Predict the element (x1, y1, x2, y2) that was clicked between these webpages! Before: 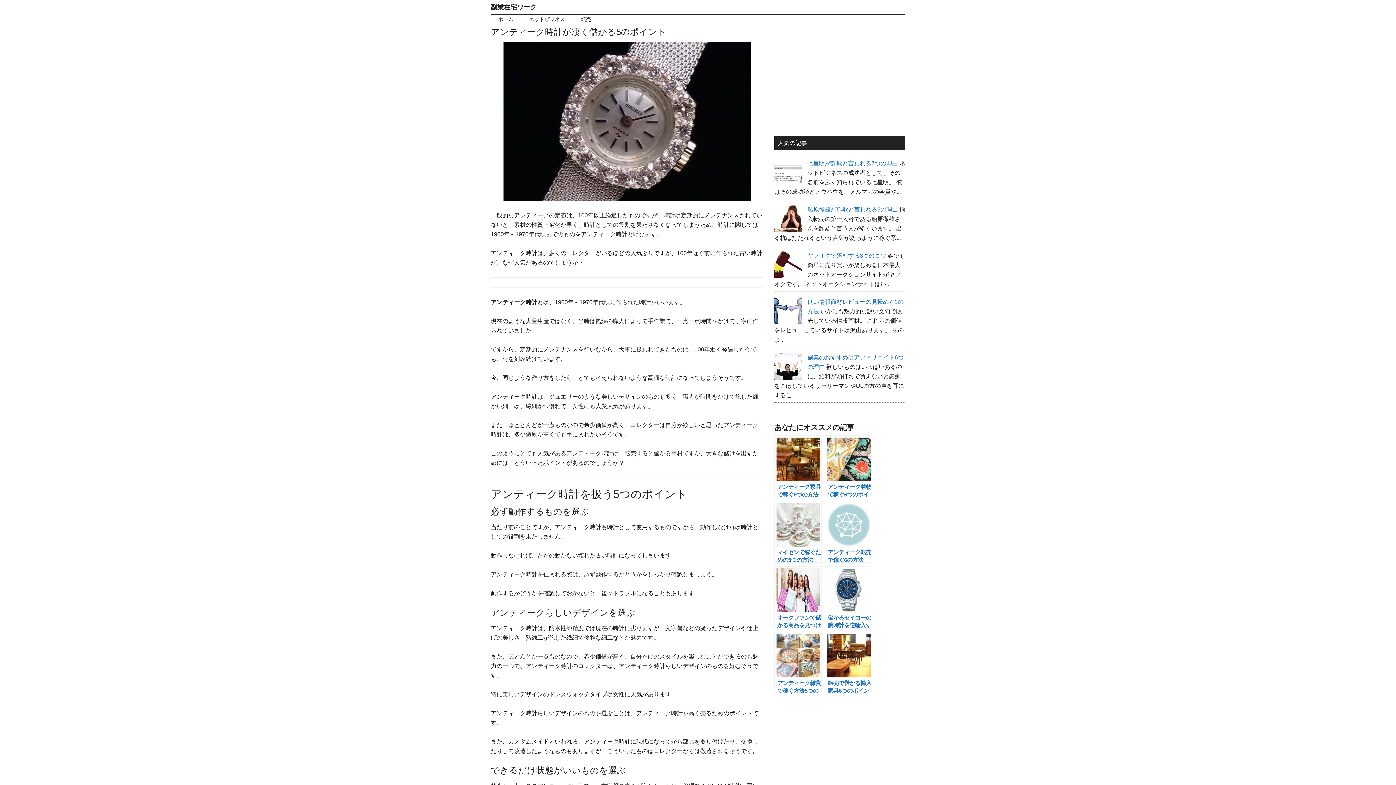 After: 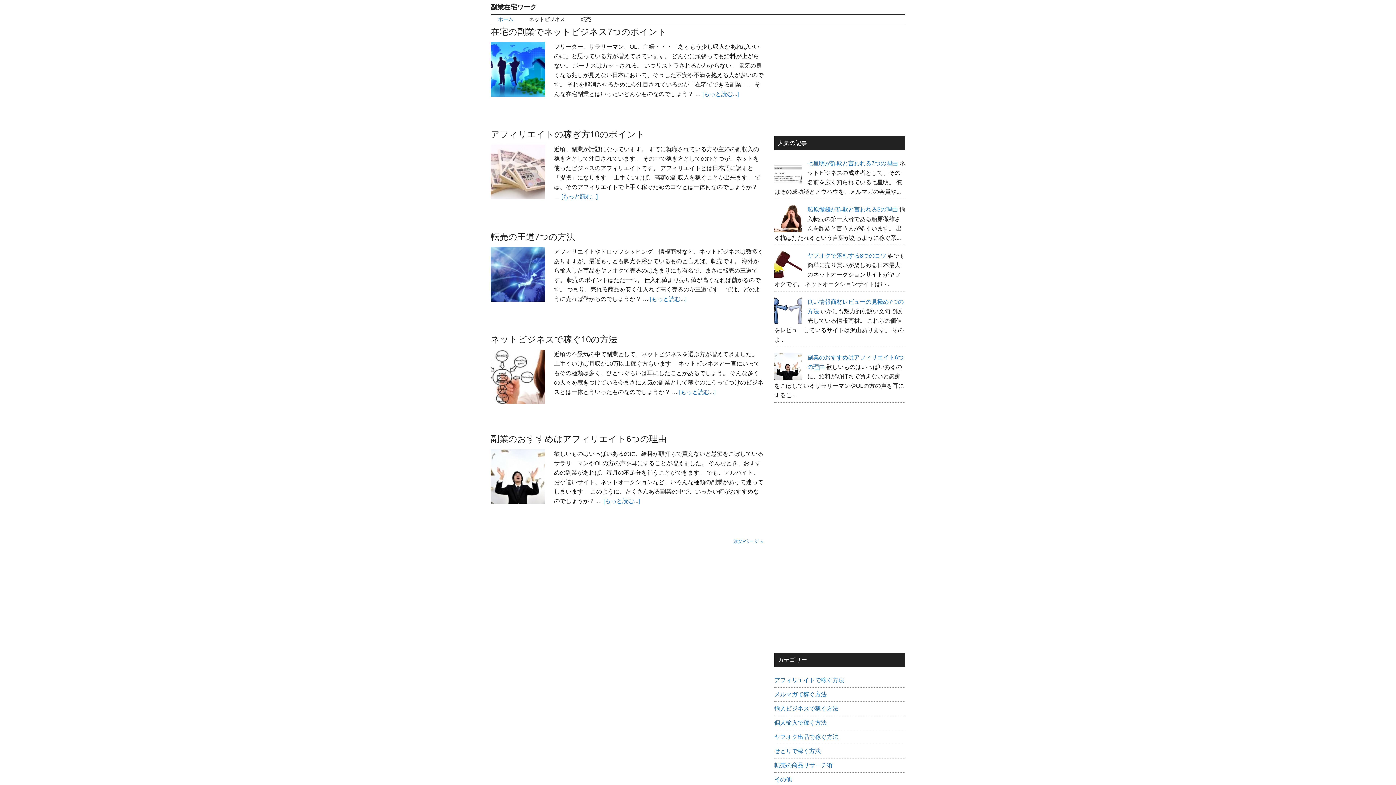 Action: bbox: (490, 14, 520, 23) label: ホーム